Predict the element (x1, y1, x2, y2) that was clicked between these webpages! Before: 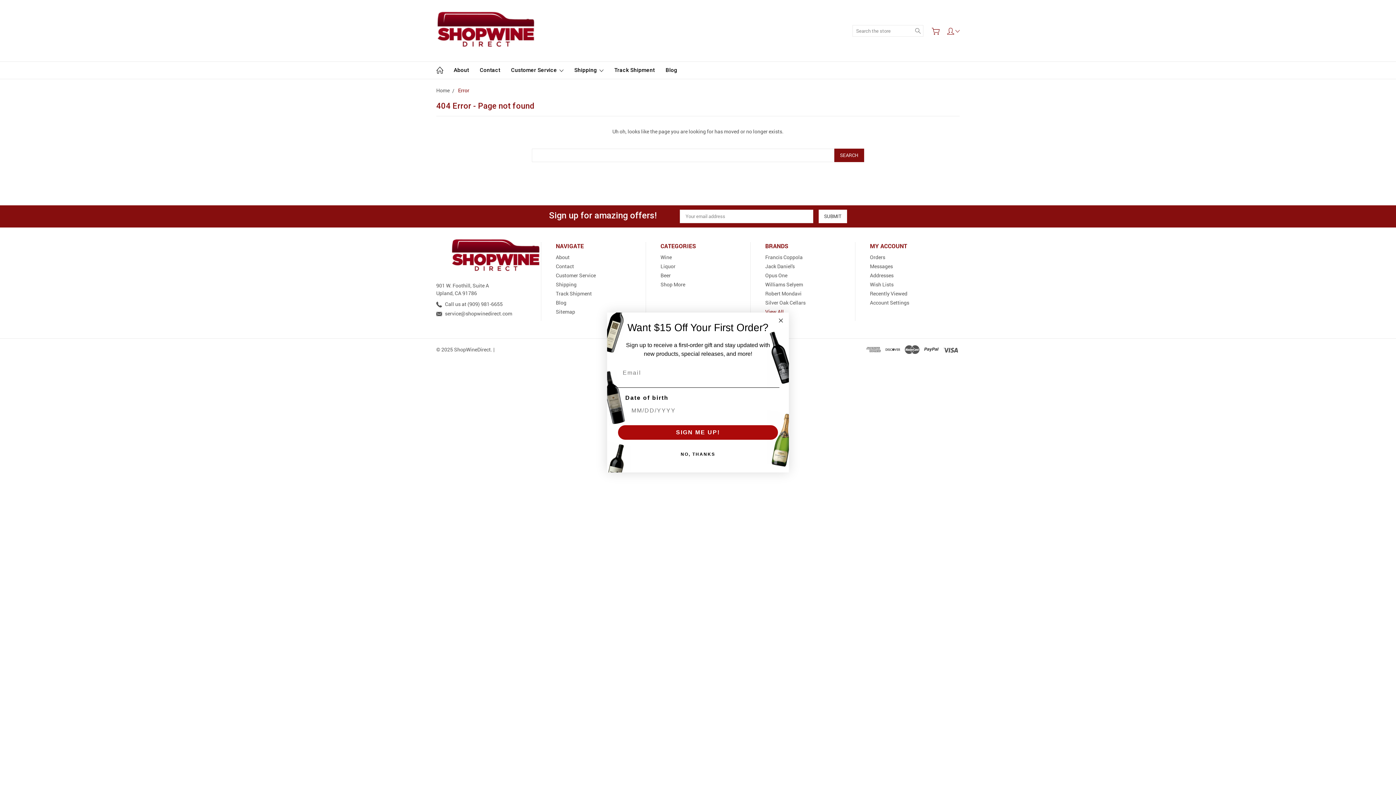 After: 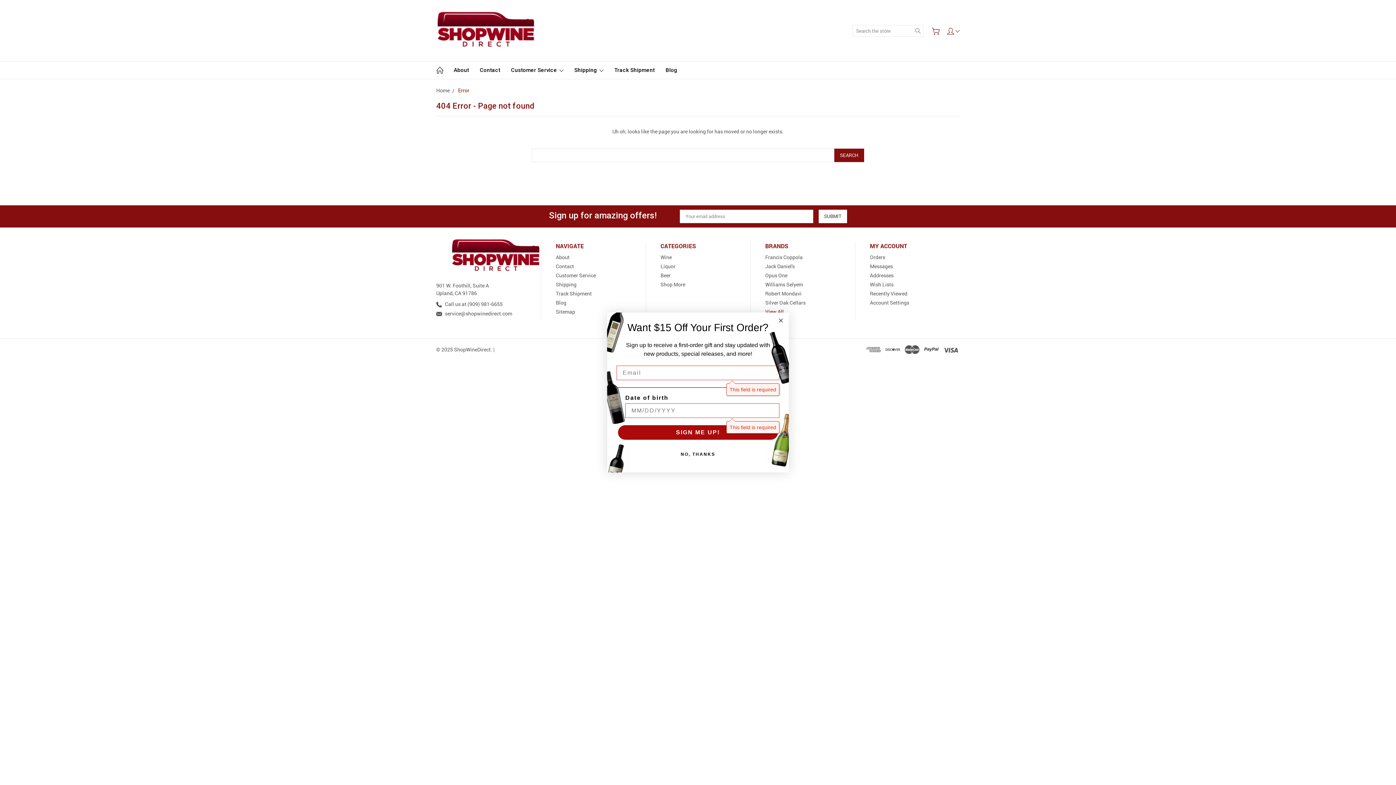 Action: bbox: (618, 425, 778, 440) label: SIGN ME UP!